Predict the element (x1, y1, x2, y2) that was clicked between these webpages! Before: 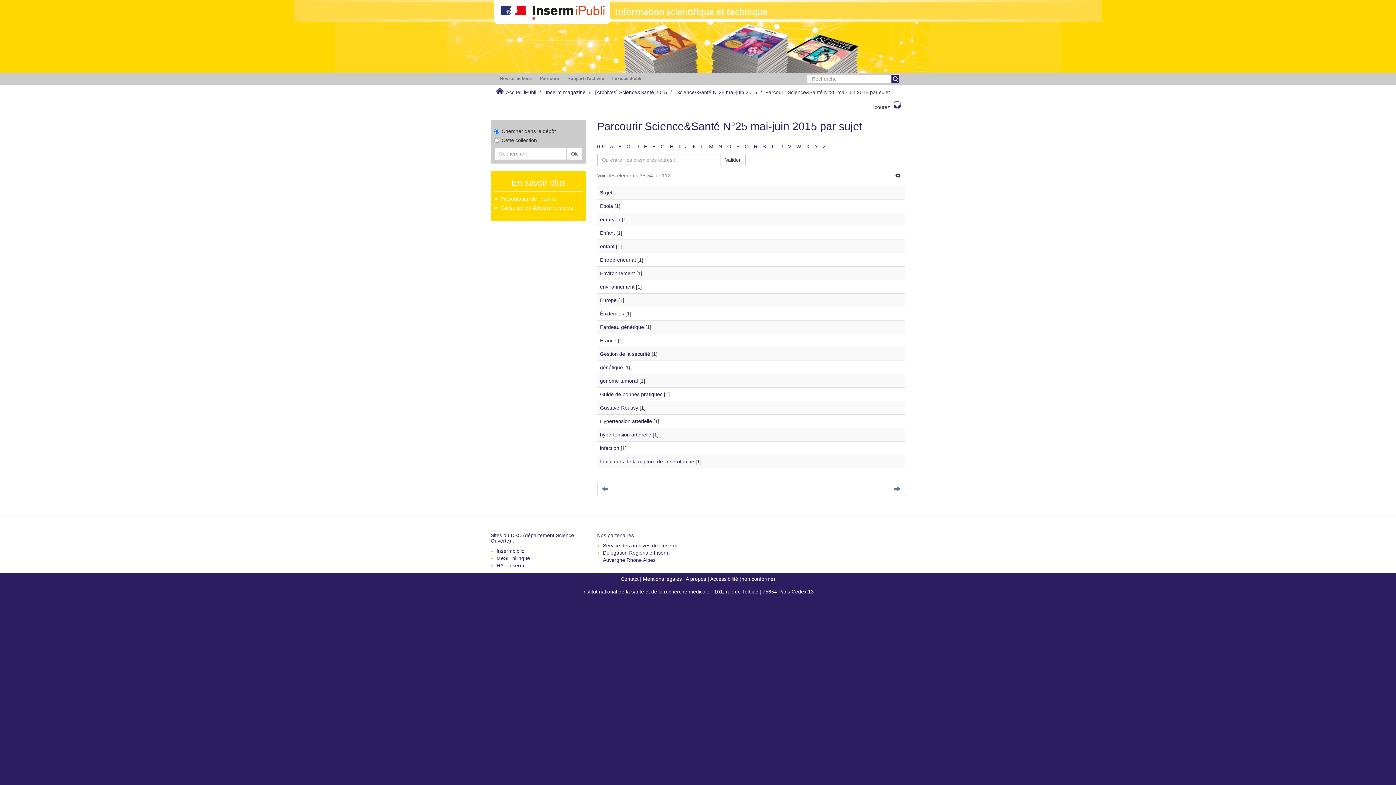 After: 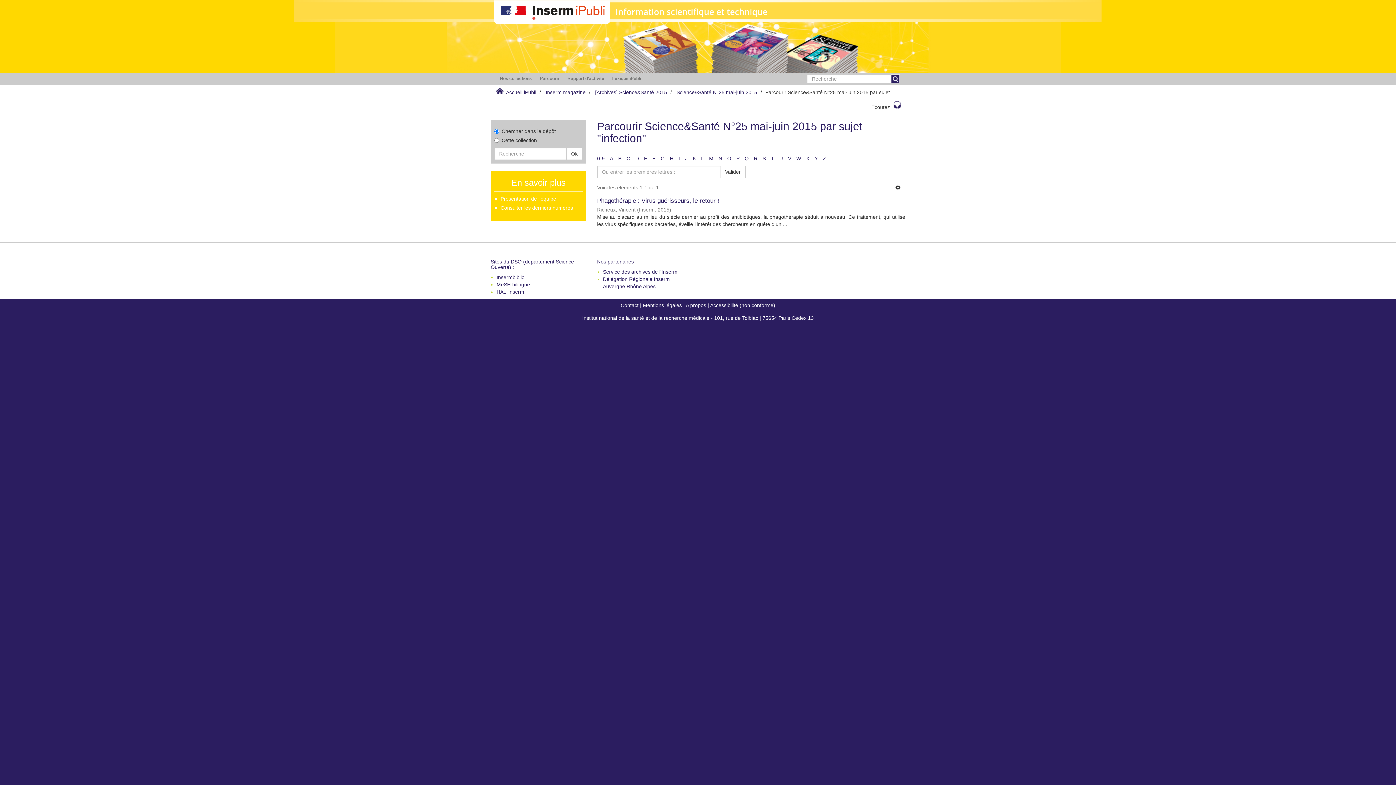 Action: label: infection bbox: (600, 445, 619, 451)